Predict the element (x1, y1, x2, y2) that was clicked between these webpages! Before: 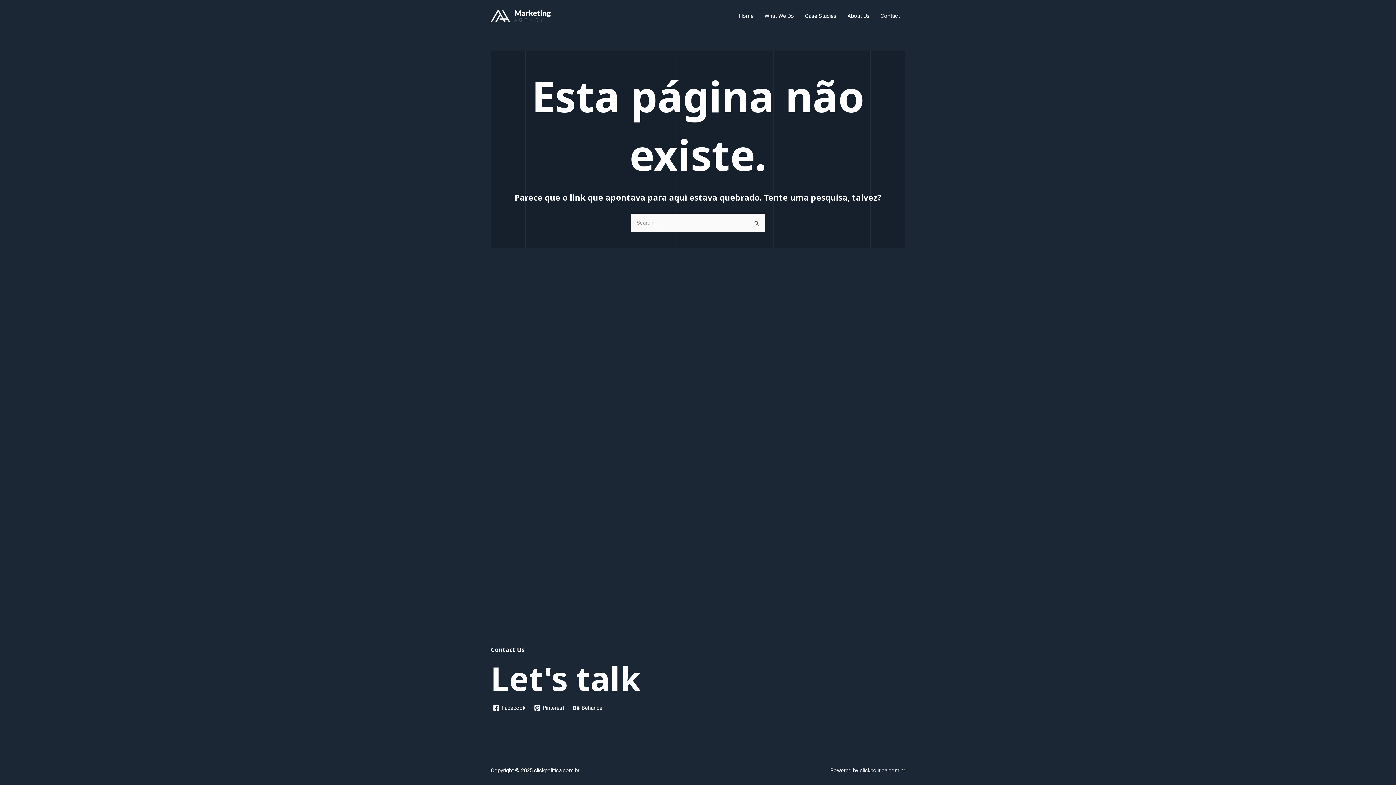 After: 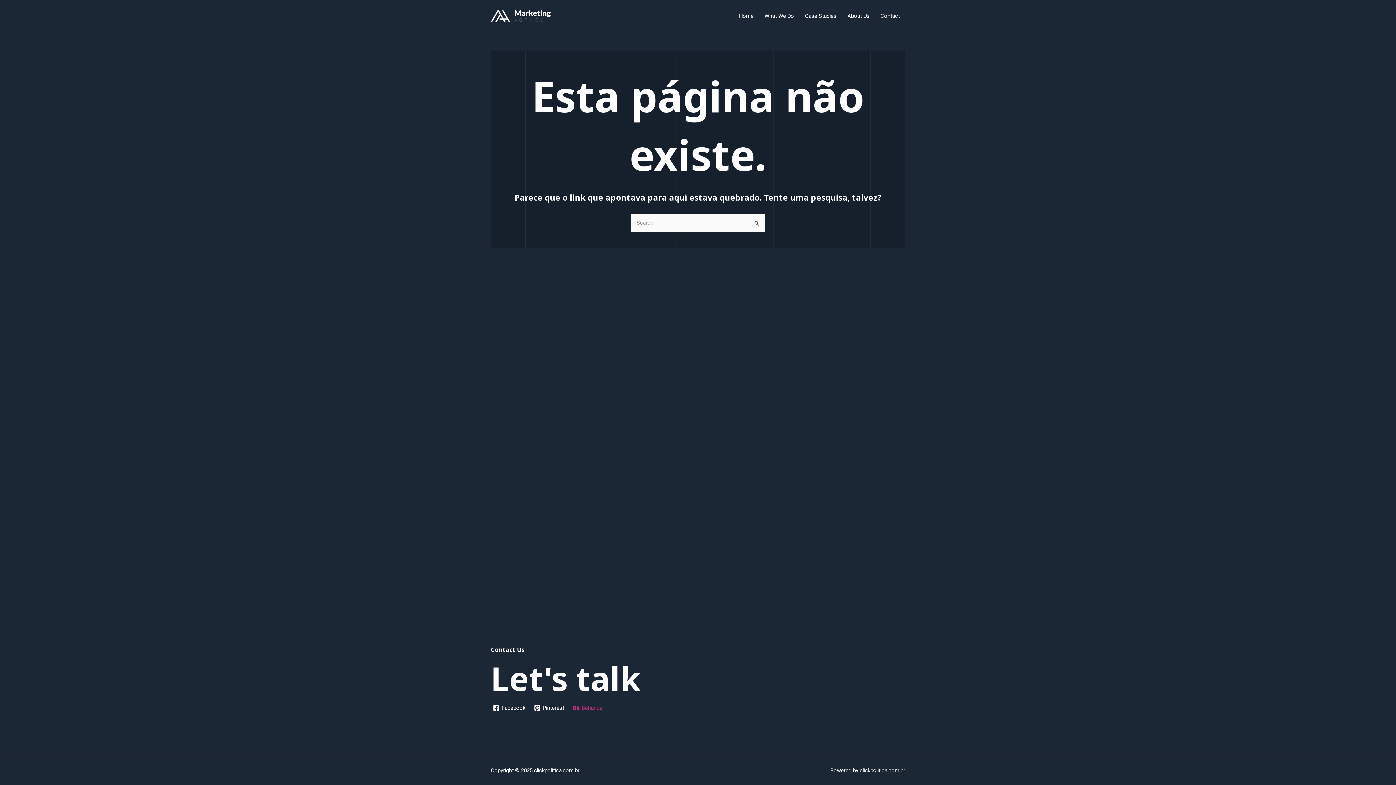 Action: label: Behance bbox: (570, 705, 604, 711)